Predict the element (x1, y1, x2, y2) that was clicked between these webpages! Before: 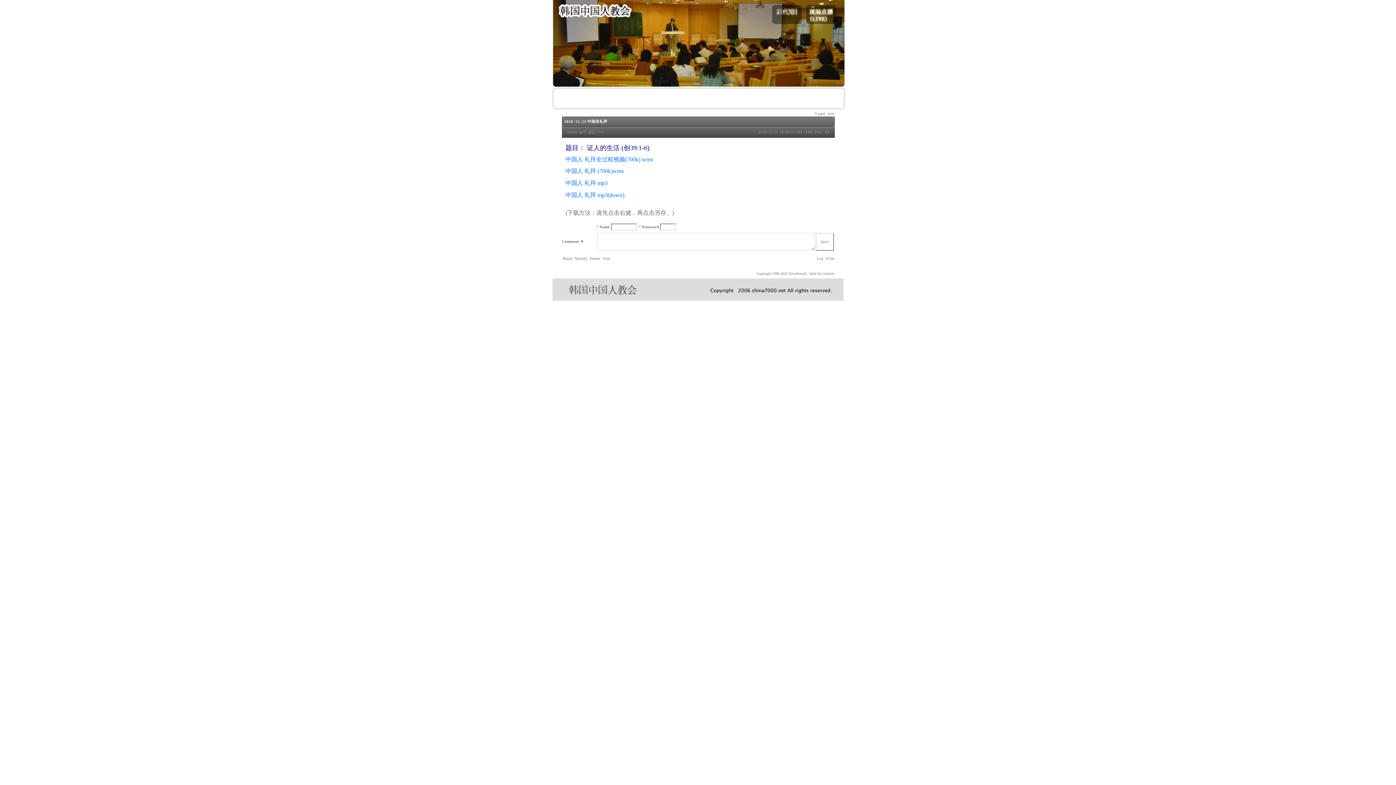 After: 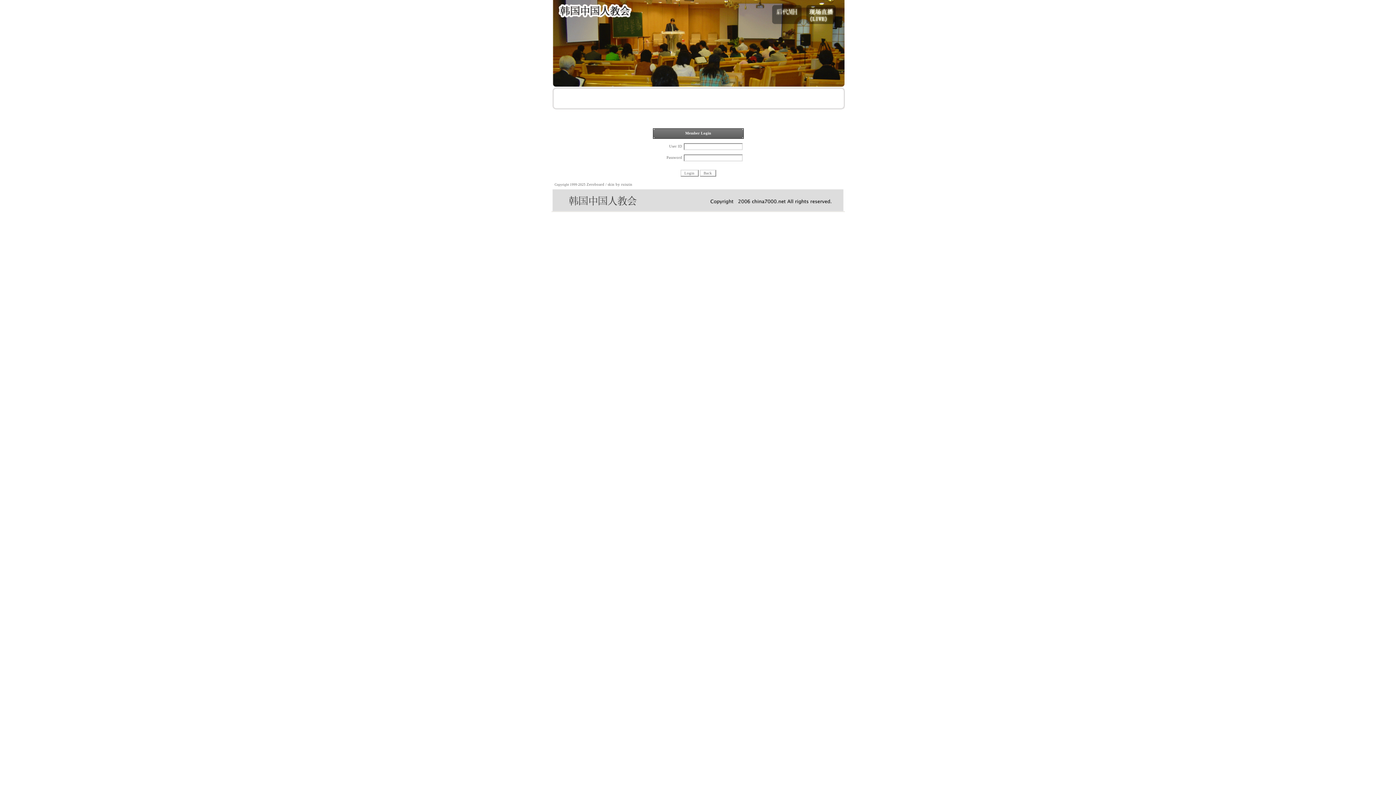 Action: bbox: (814, 110, 825, 116) label:  Login